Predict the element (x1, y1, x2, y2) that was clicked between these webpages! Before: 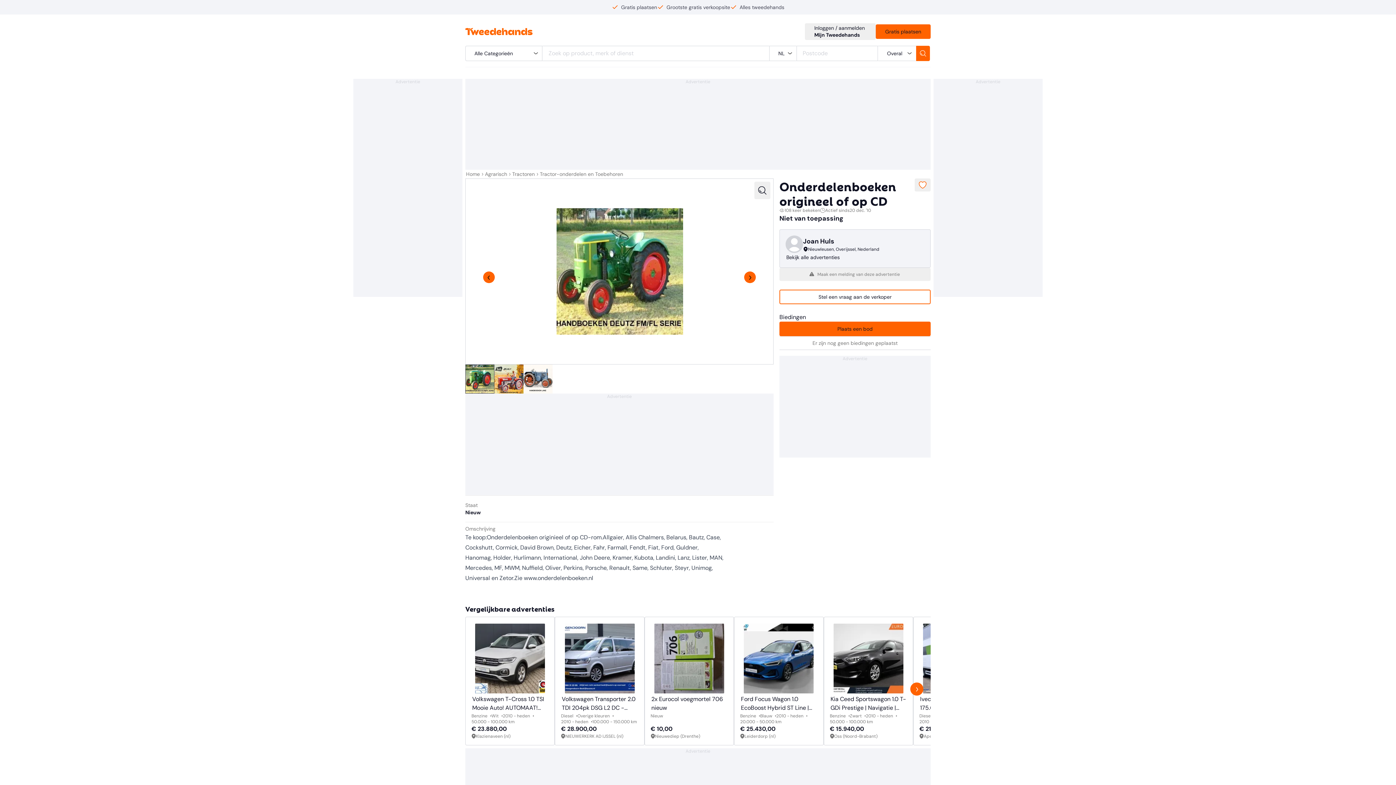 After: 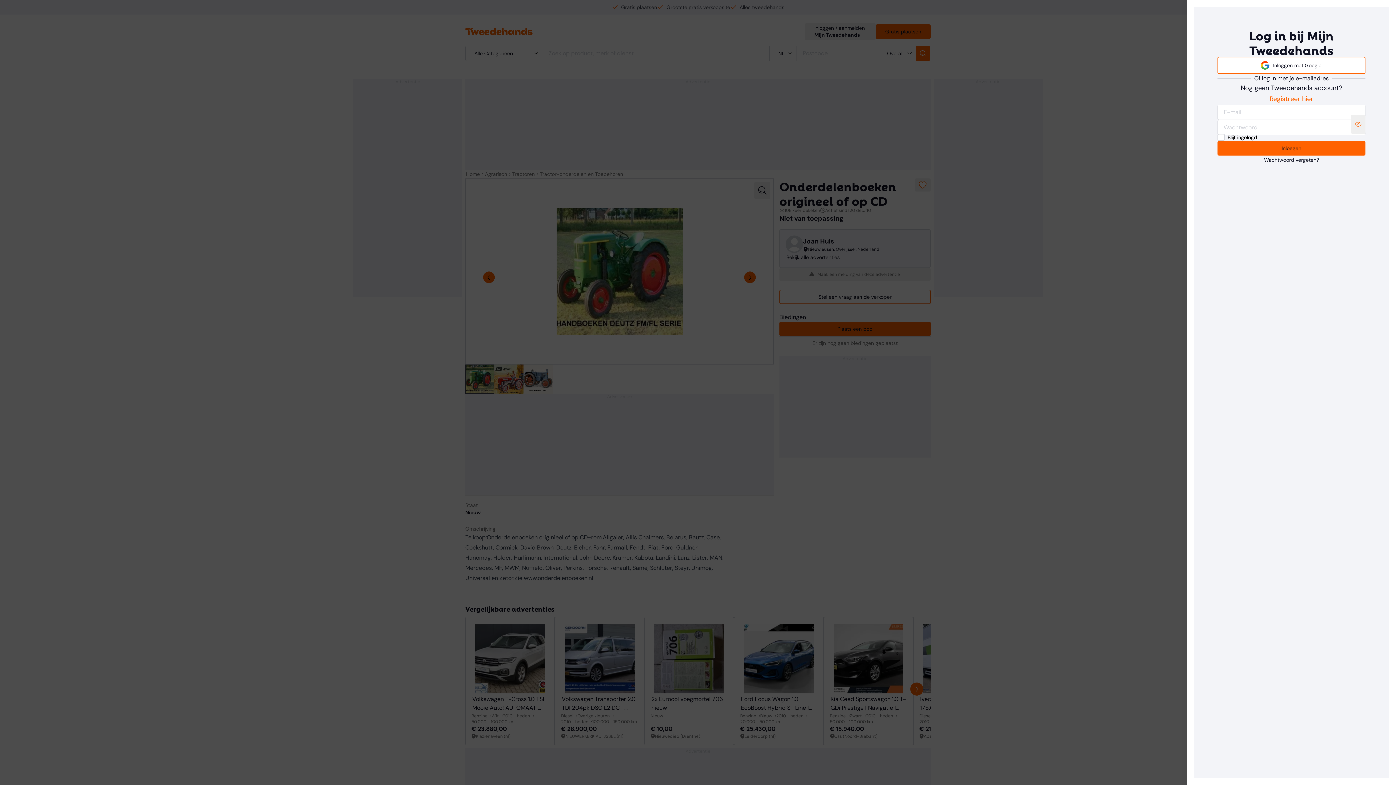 Action: label: Plaats een bod bbox: (779, 321, 930, 336)